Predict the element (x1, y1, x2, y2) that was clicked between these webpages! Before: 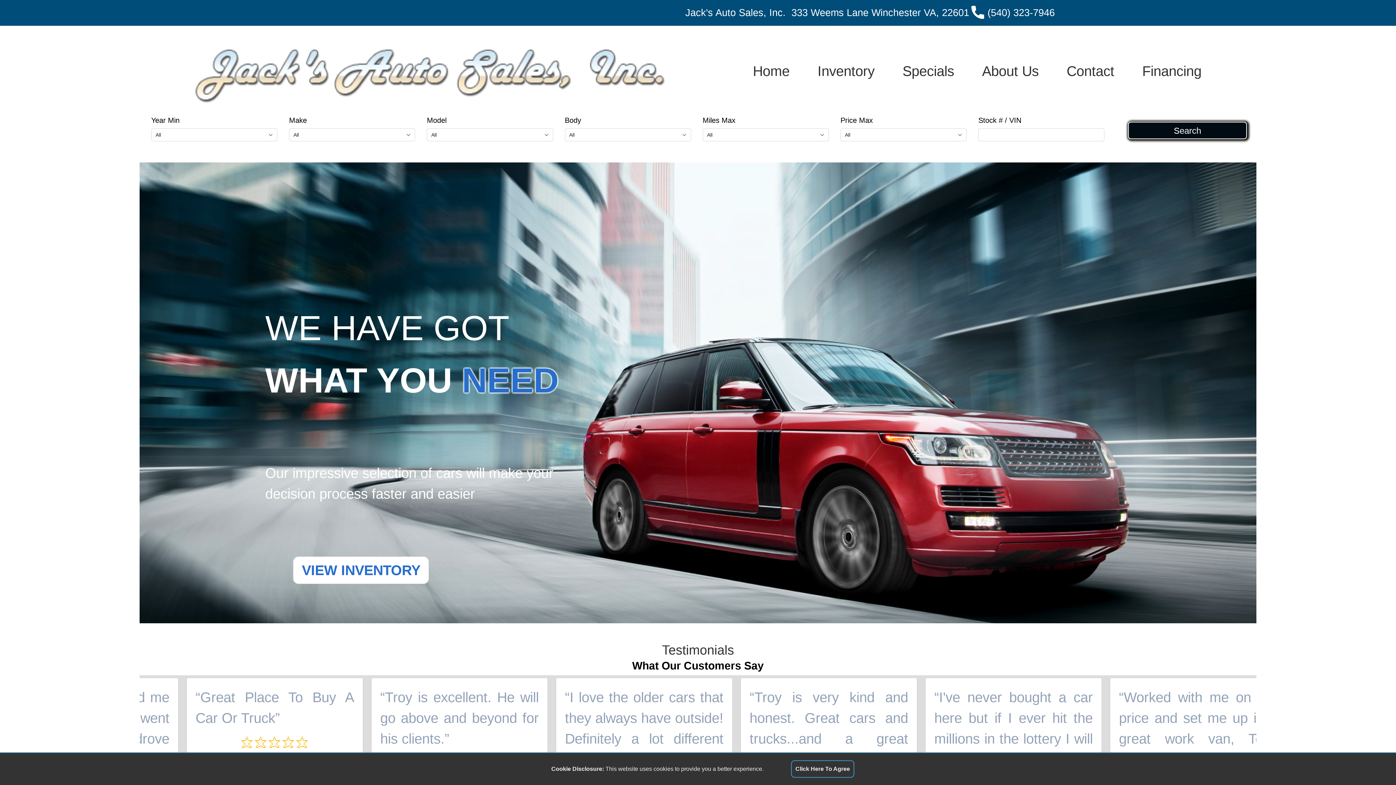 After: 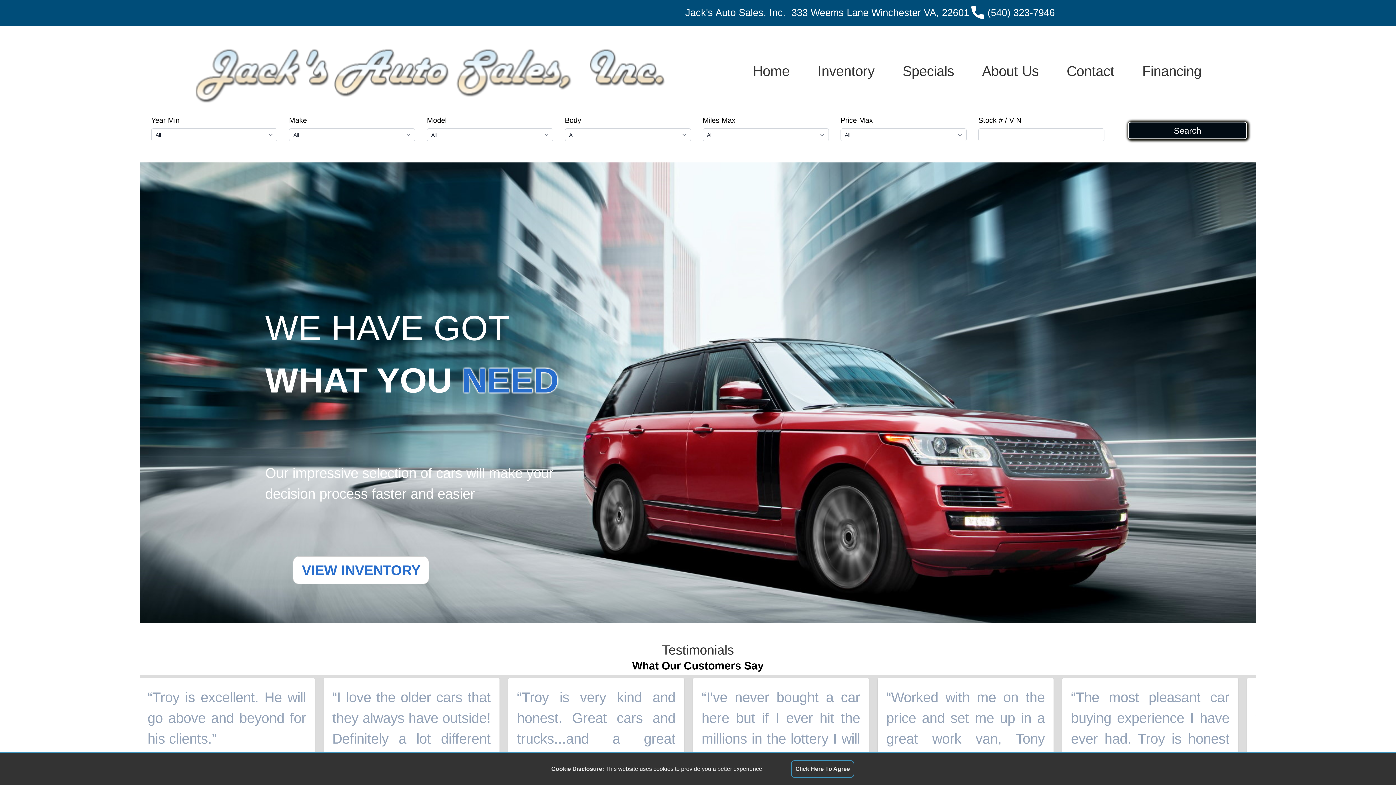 Action: label: Home bbox: (739, 57, 803, 84)